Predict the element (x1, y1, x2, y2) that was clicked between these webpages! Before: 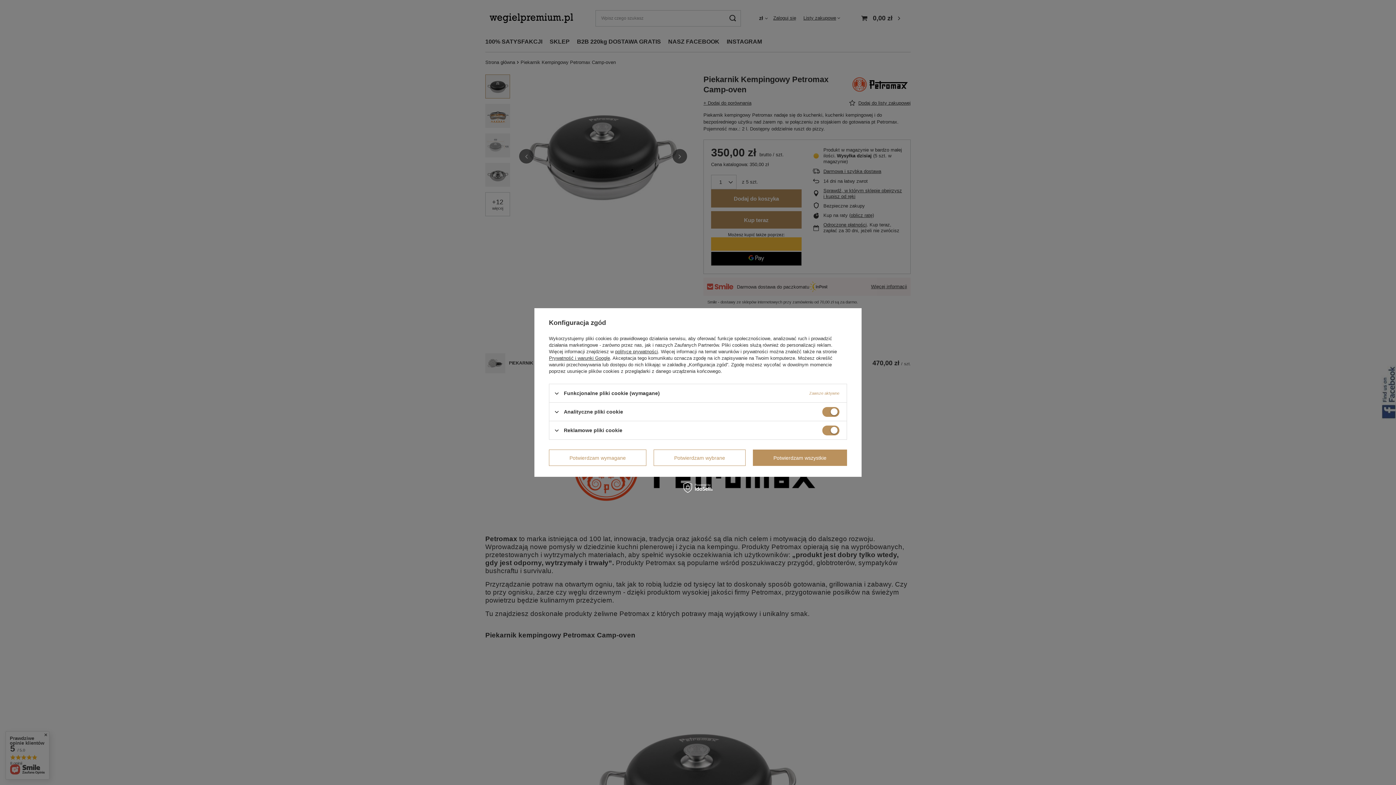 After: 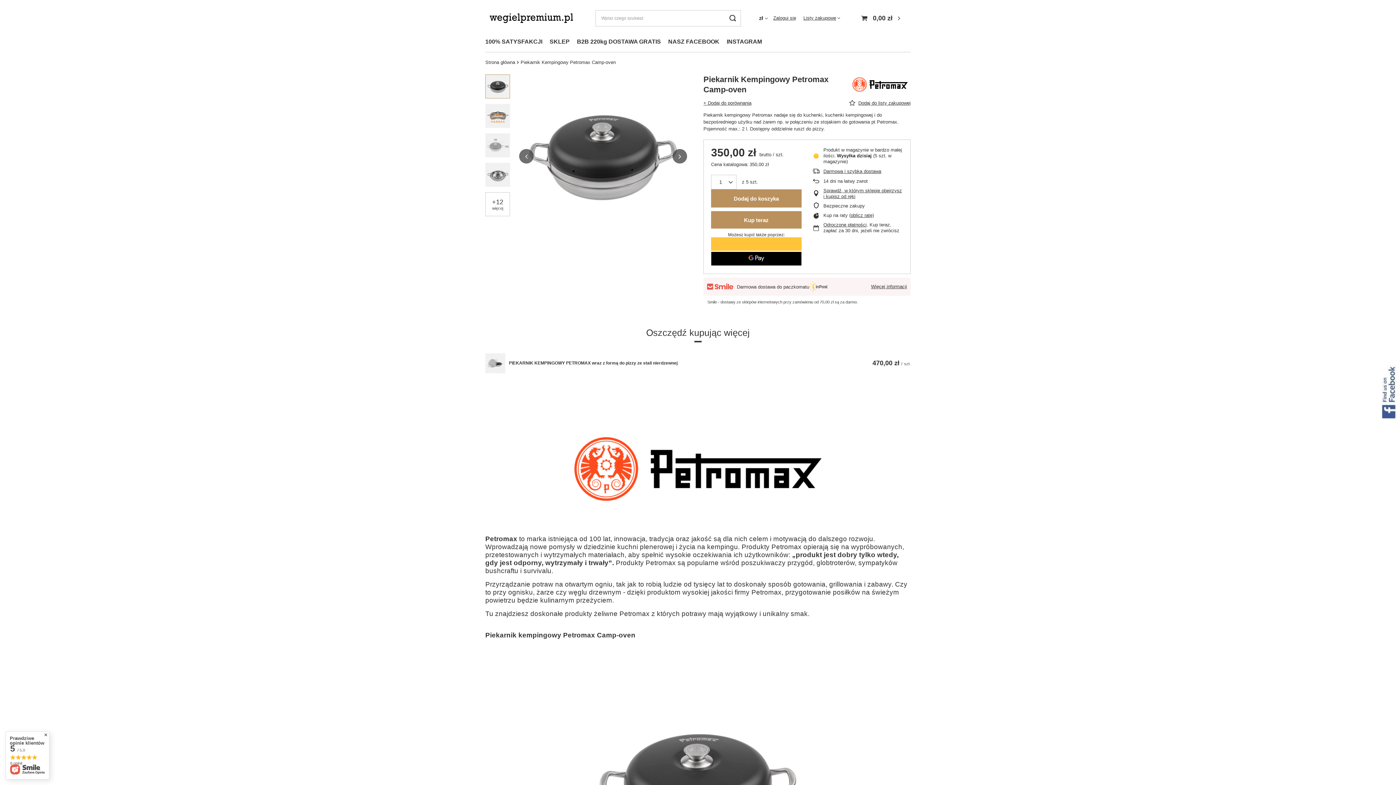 Action: bbox: (653, 449, 745, 466) label: Potwierdzam wybrane